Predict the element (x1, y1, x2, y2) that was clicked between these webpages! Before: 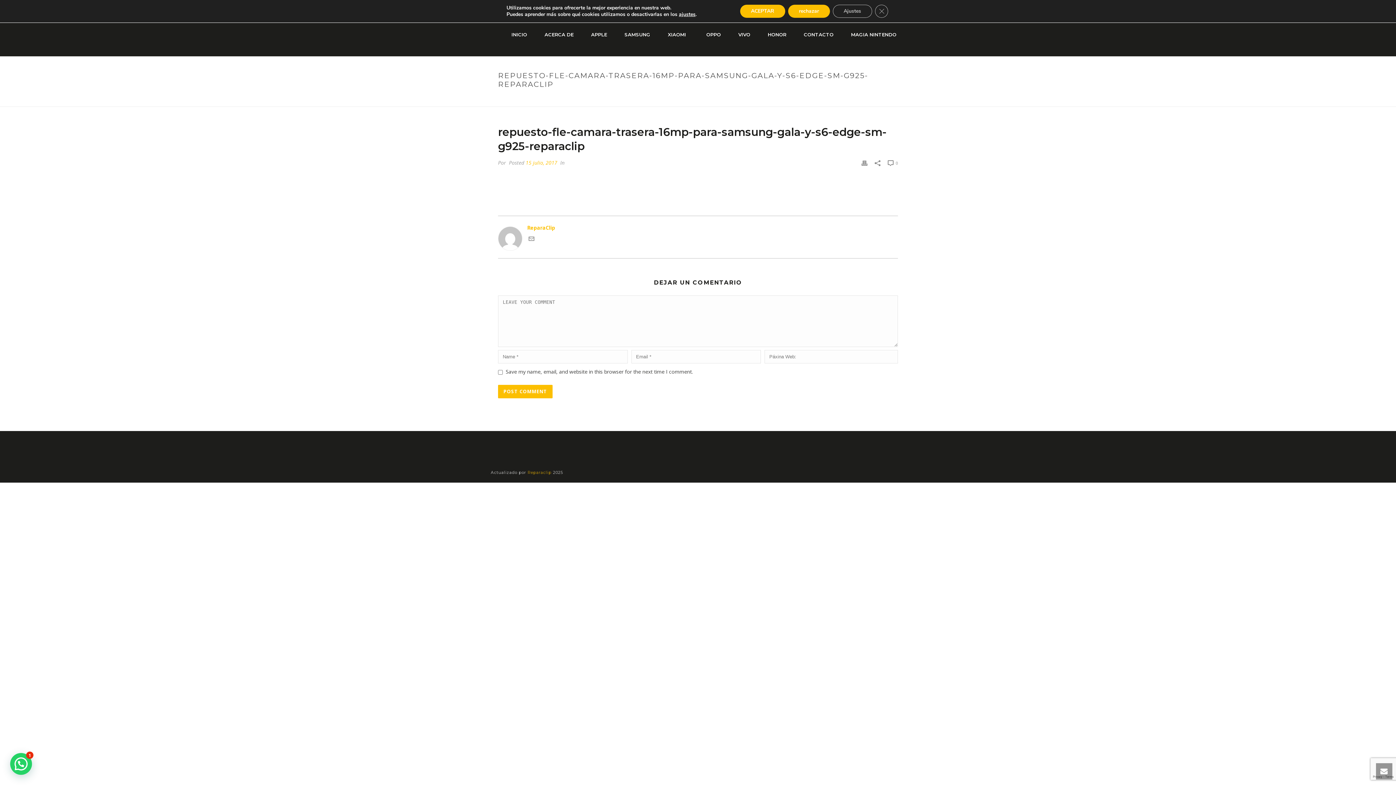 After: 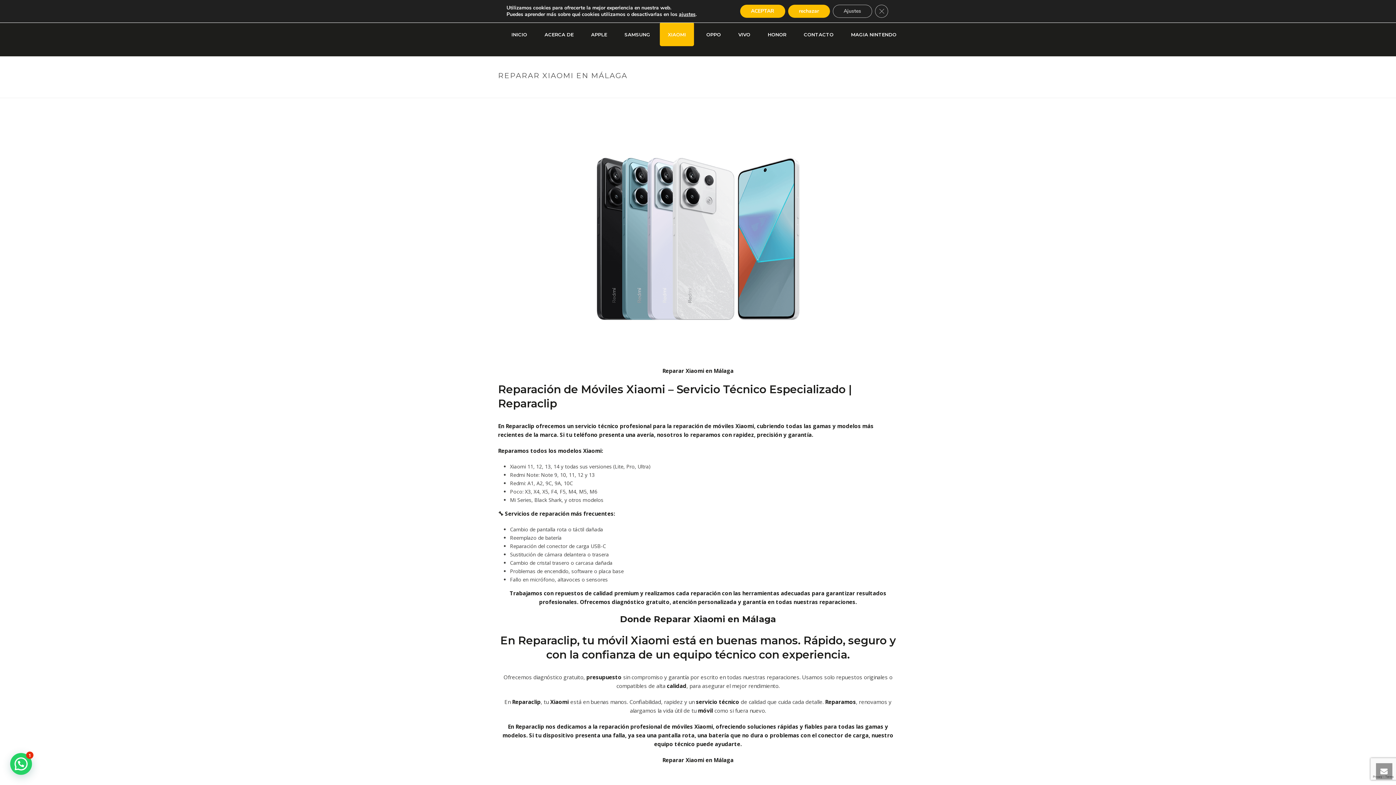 Action: label: XIAOMI bbox: (660, 22, 694, 46)